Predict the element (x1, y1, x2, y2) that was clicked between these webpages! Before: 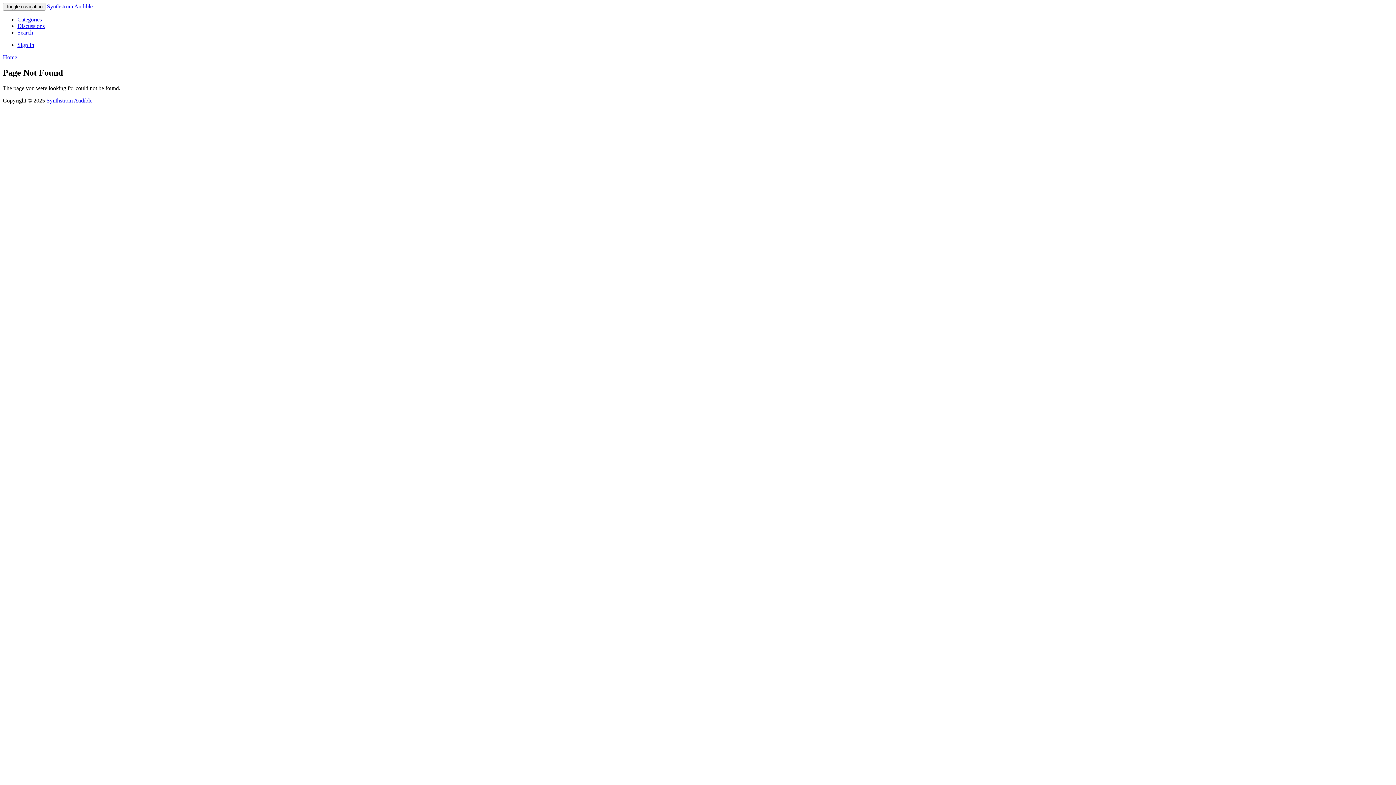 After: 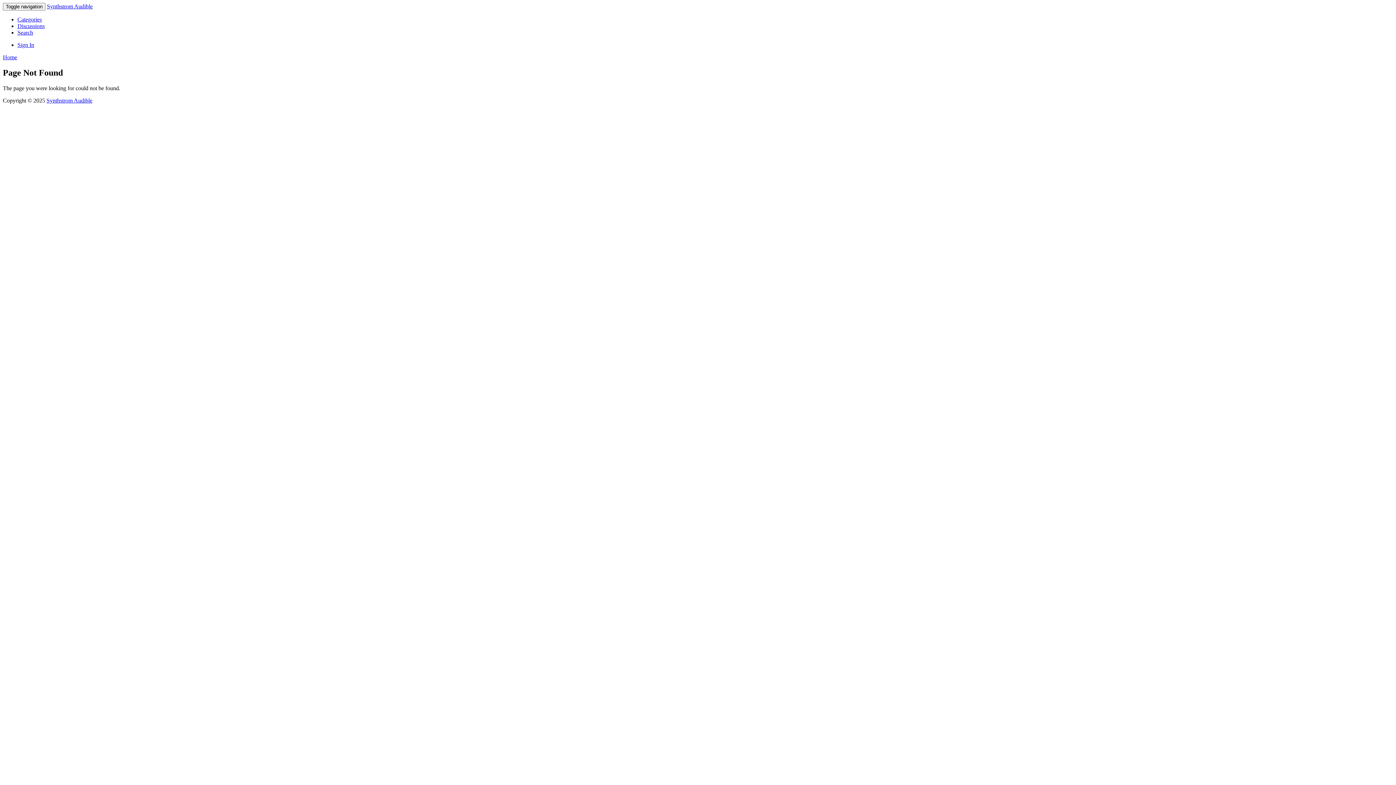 Action: label: Synthstrom Audible bbox: (46, 3, 92, 9)